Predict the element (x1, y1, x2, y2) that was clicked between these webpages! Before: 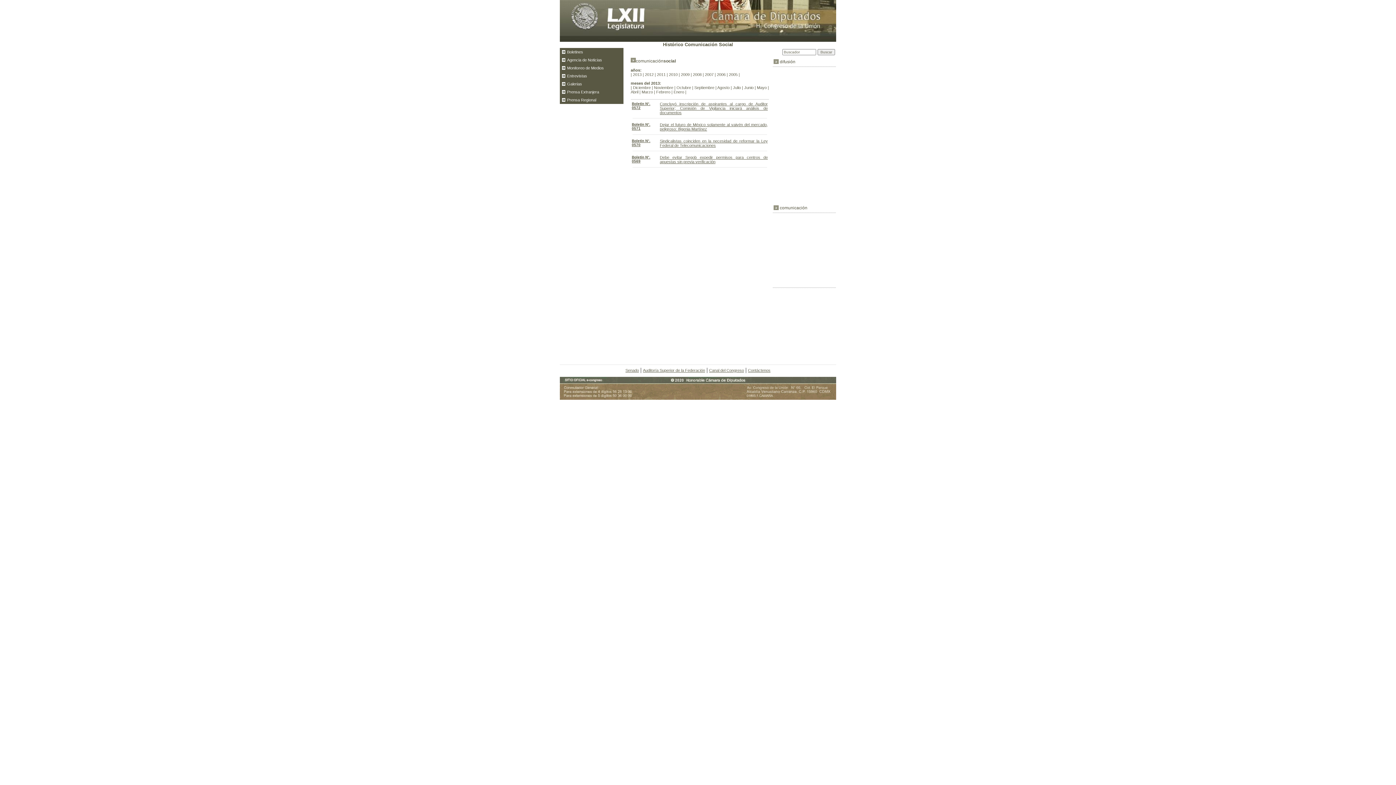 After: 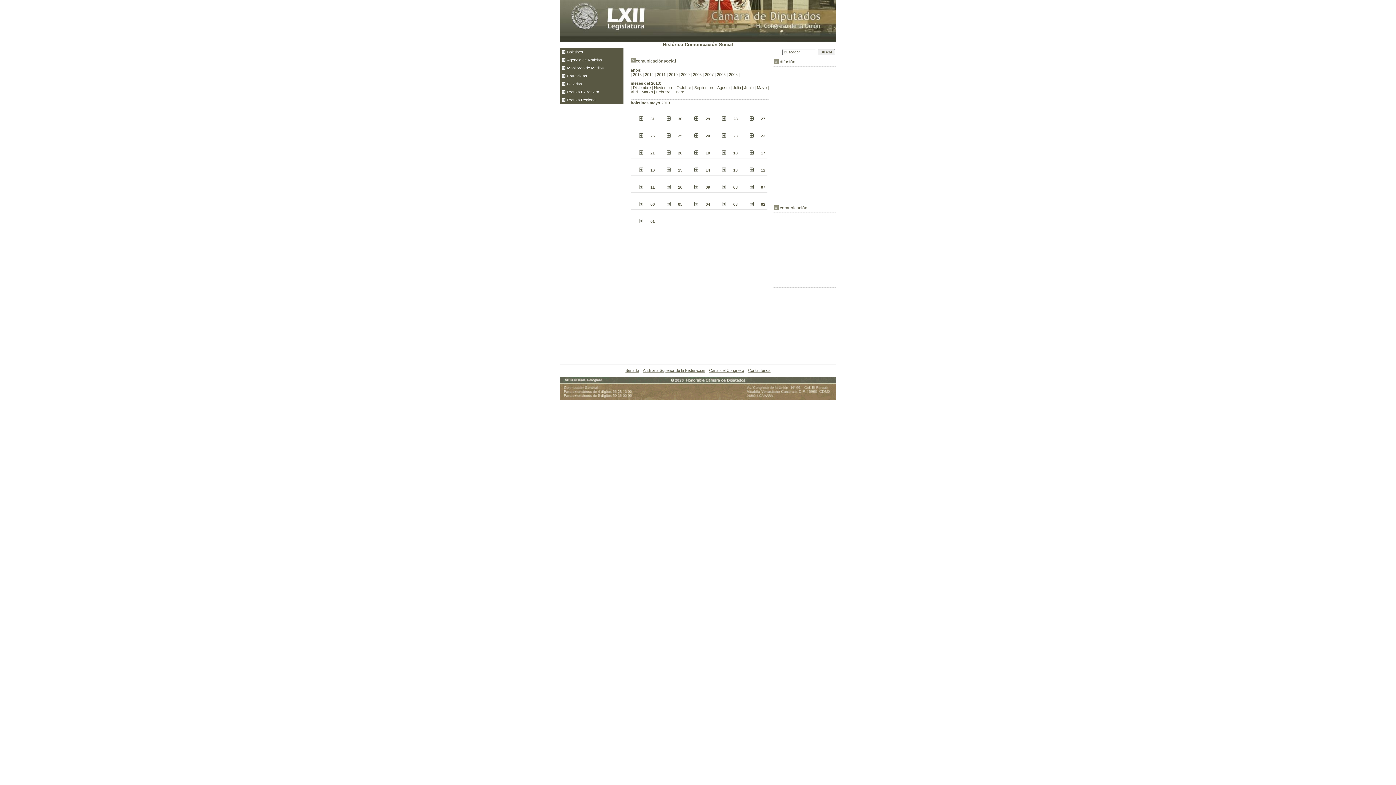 Action: bbox: (757, 85, 768, 89) label: Mayo 